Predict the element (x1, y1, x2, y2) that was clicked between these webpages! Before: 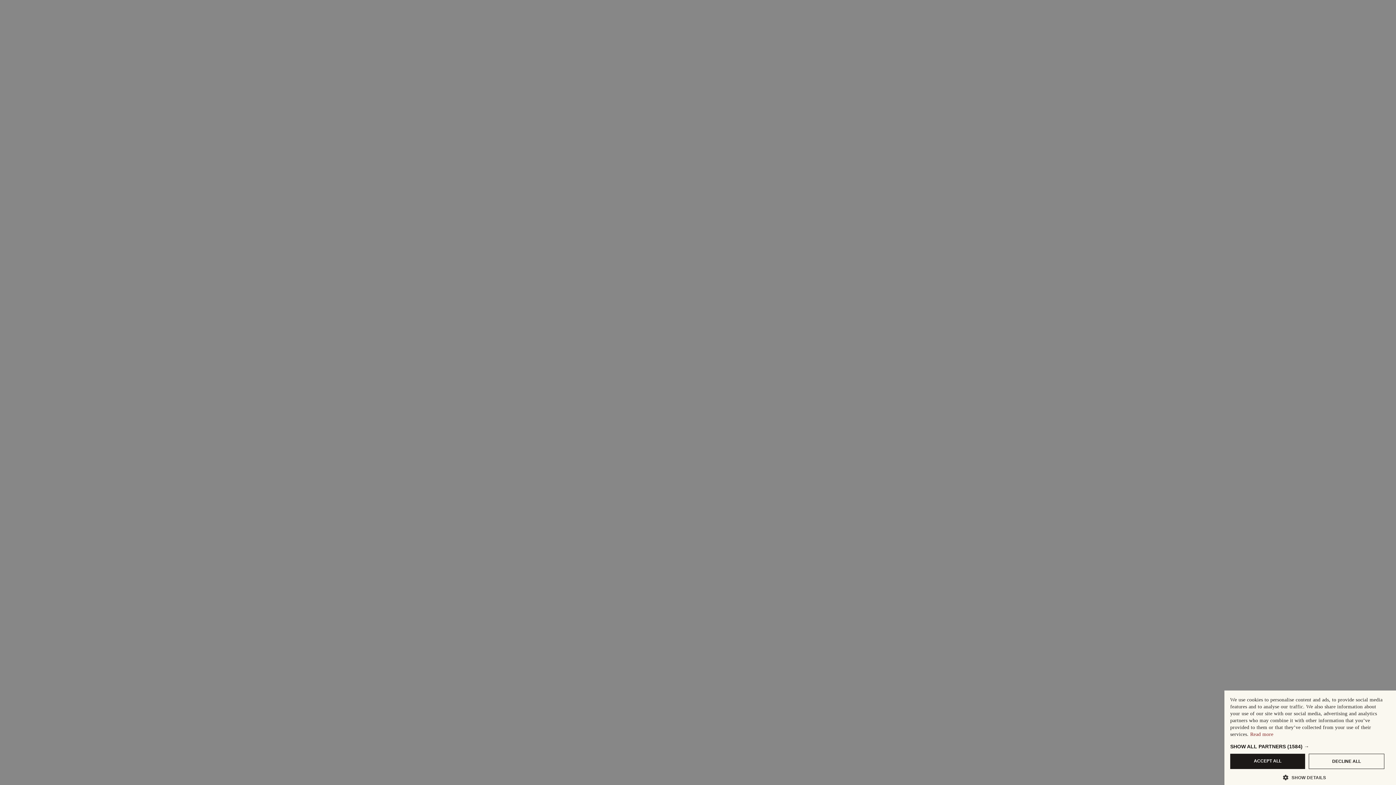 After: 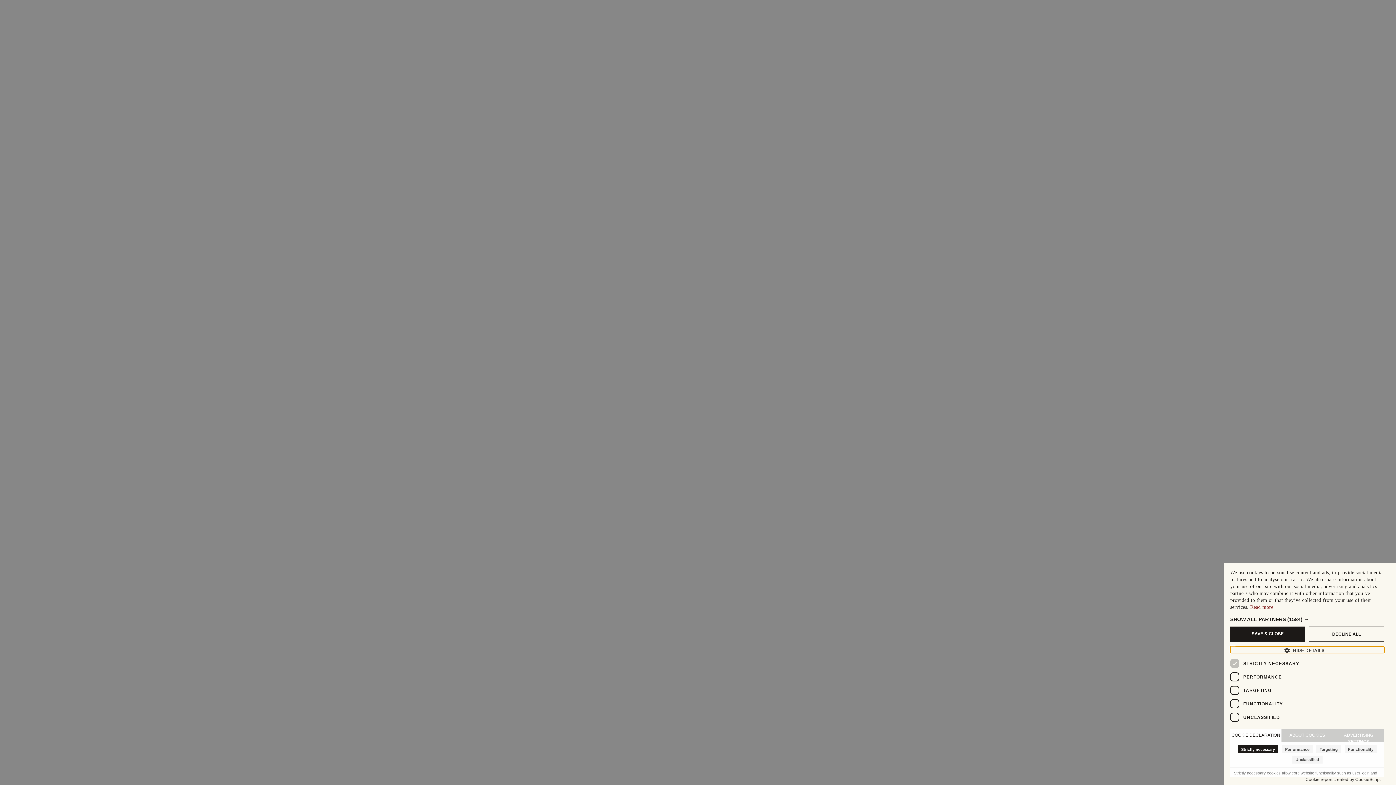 Action: bbox: (1230, 774, 1384, 780) label:  SHOW DETAILS